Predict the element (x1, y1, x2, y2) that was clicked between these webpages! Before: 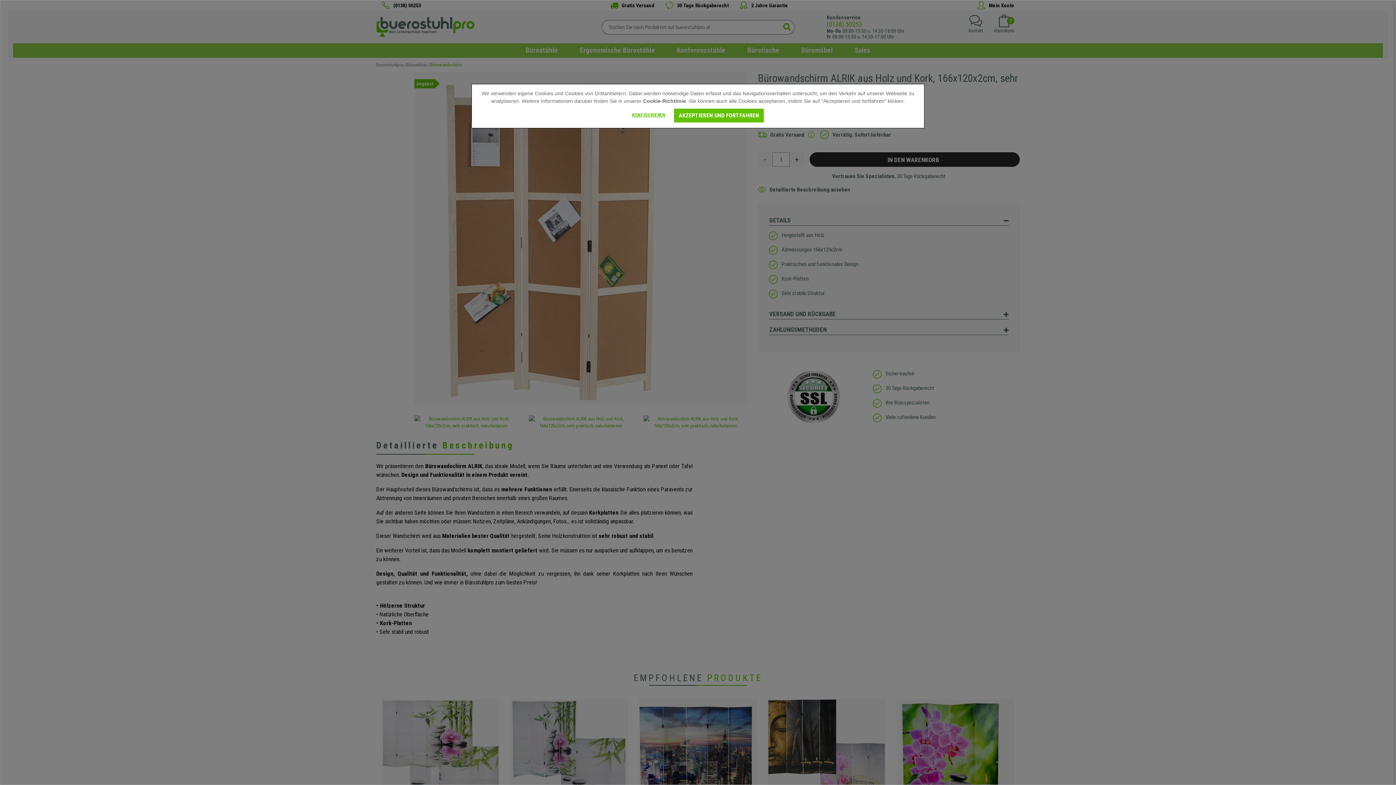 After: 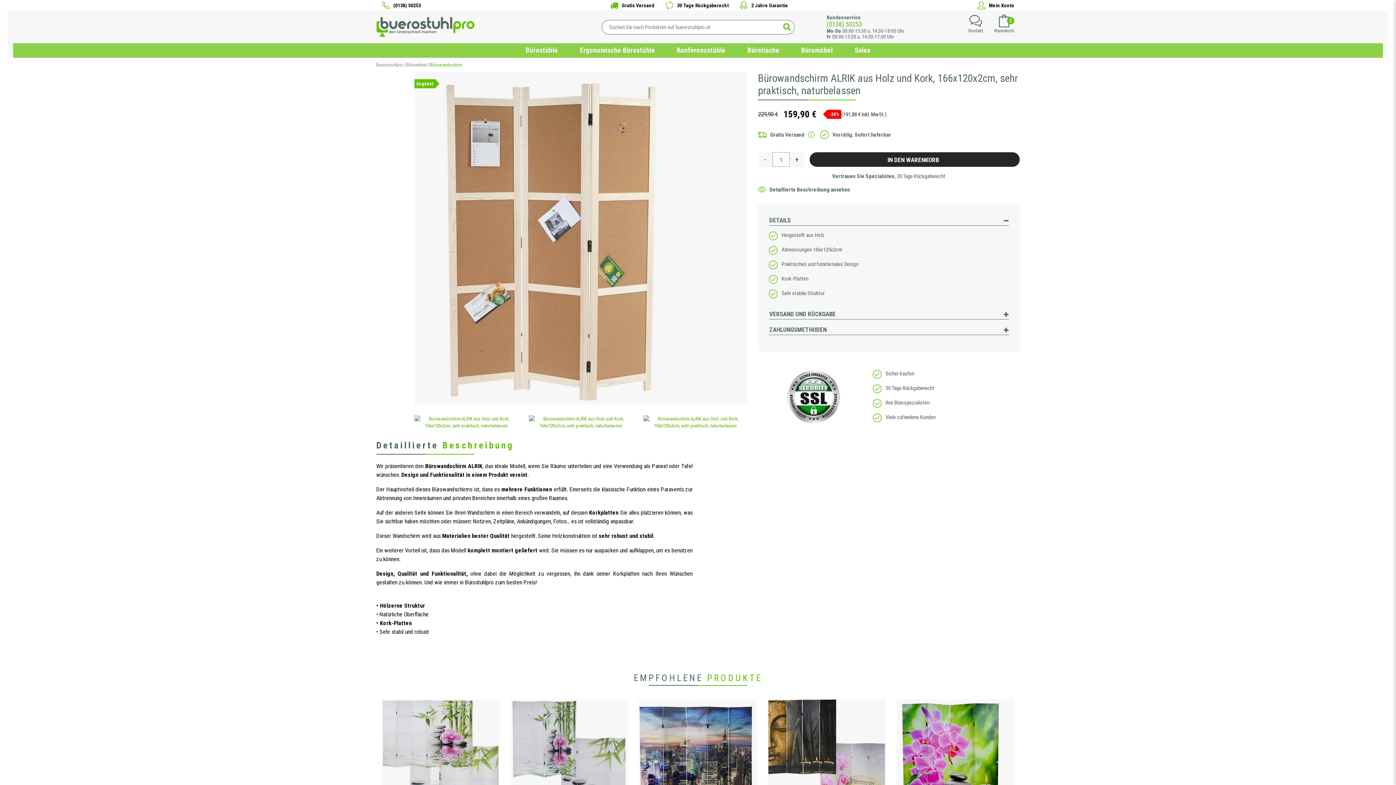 Action: bbox: (674, 108, 763, 122) label: AKZEPTIEREN UND FORTFAHREN